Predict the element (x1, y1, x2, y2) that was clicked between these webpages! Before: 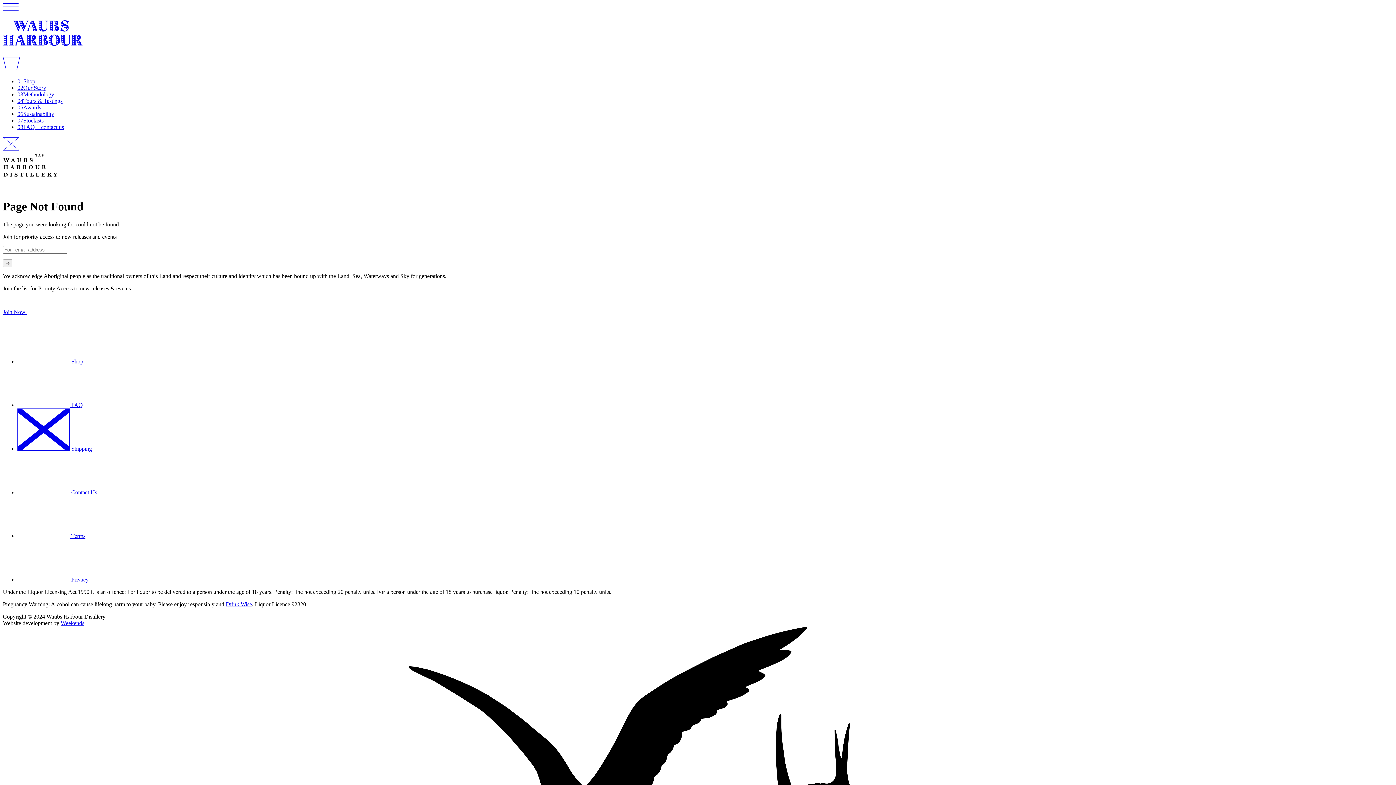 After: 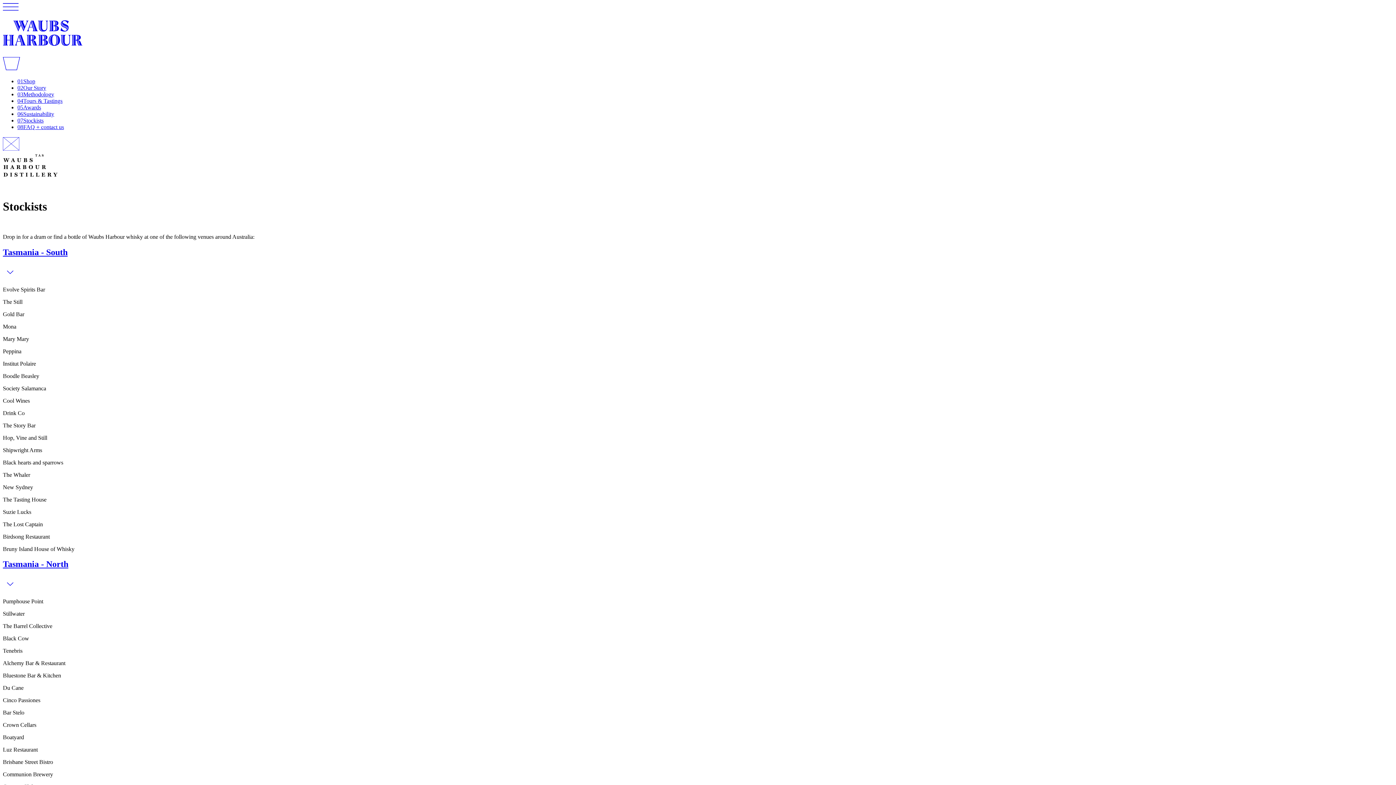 Action: bbox: (17, 117, 43, 123) label: 07Stockists